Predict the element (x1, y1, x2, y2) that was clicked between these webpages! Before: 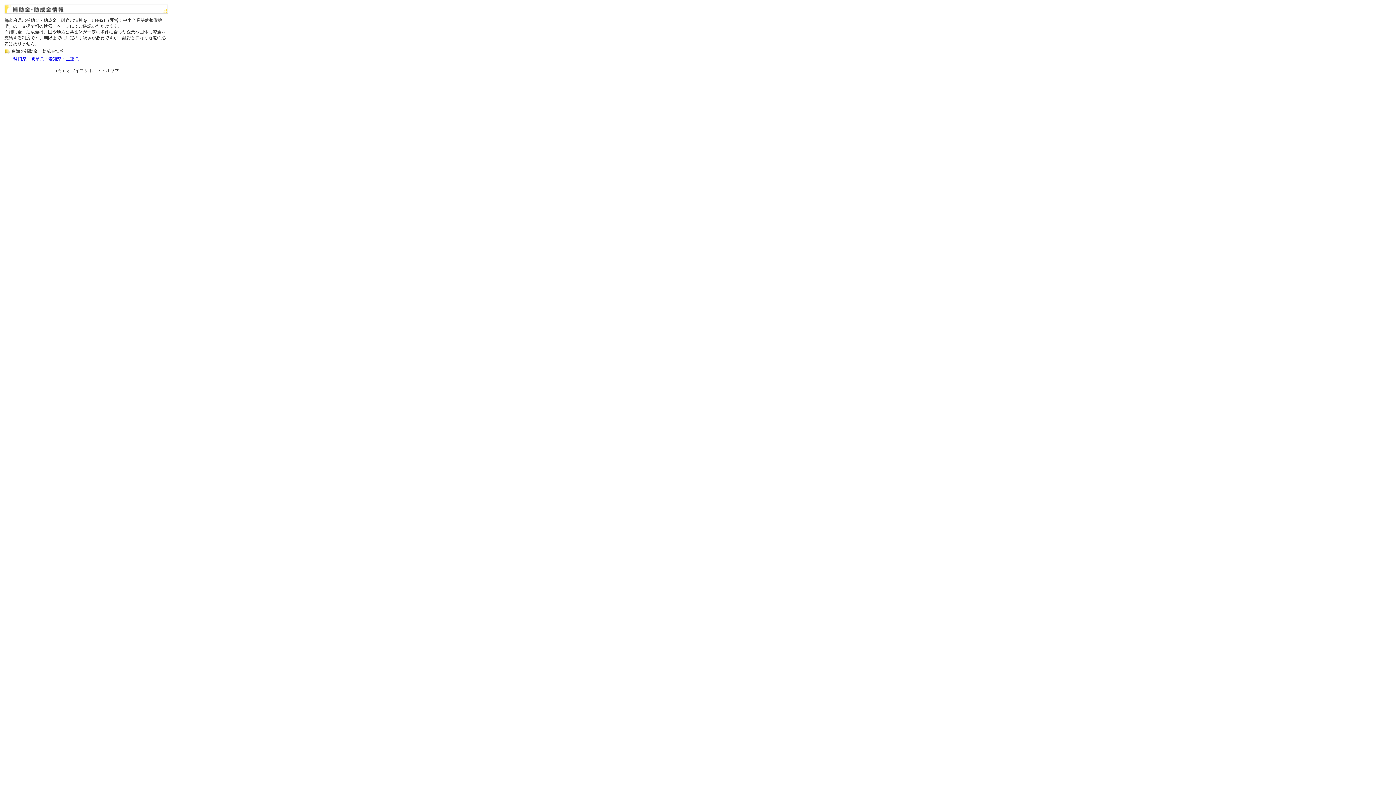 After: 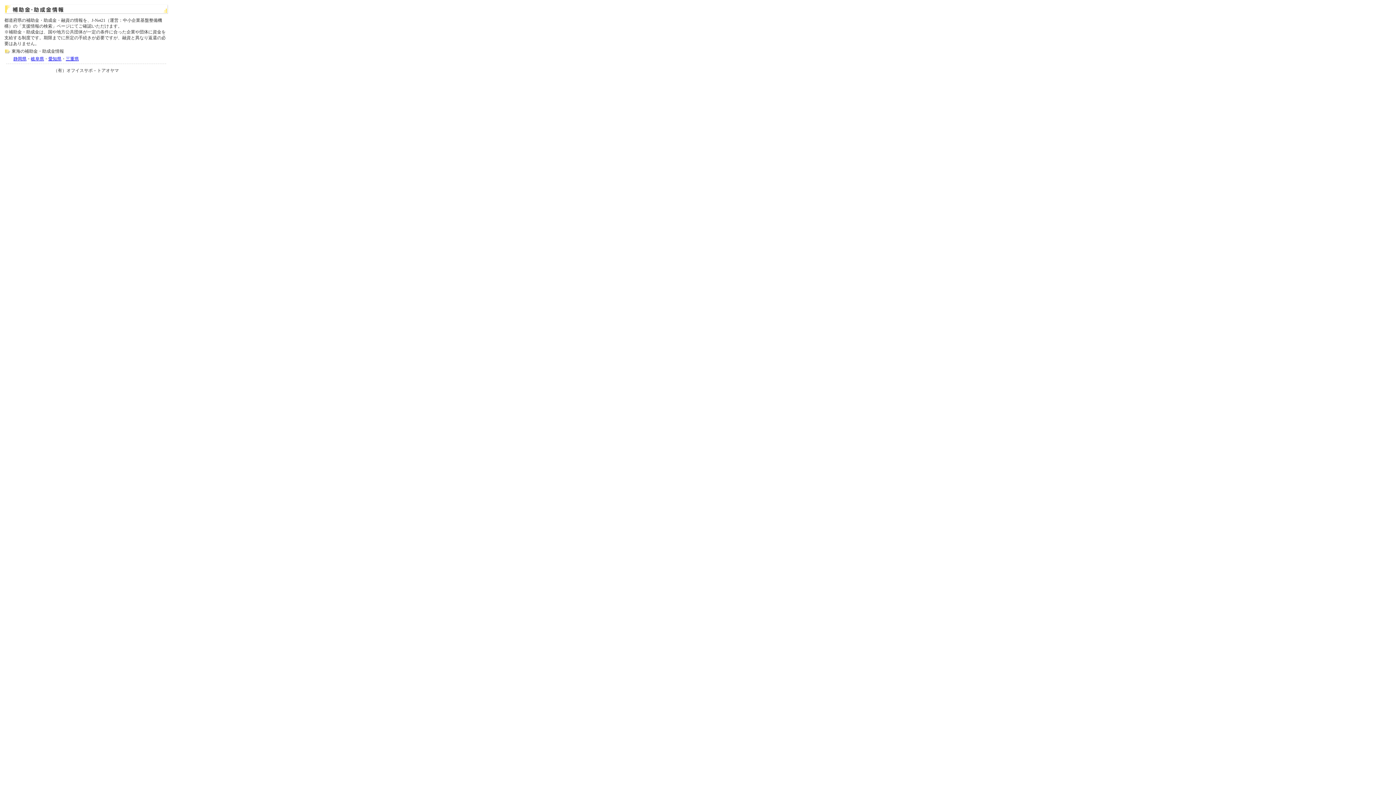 Action: label: 愛知県 bbox: (48, 56, 61, 61)